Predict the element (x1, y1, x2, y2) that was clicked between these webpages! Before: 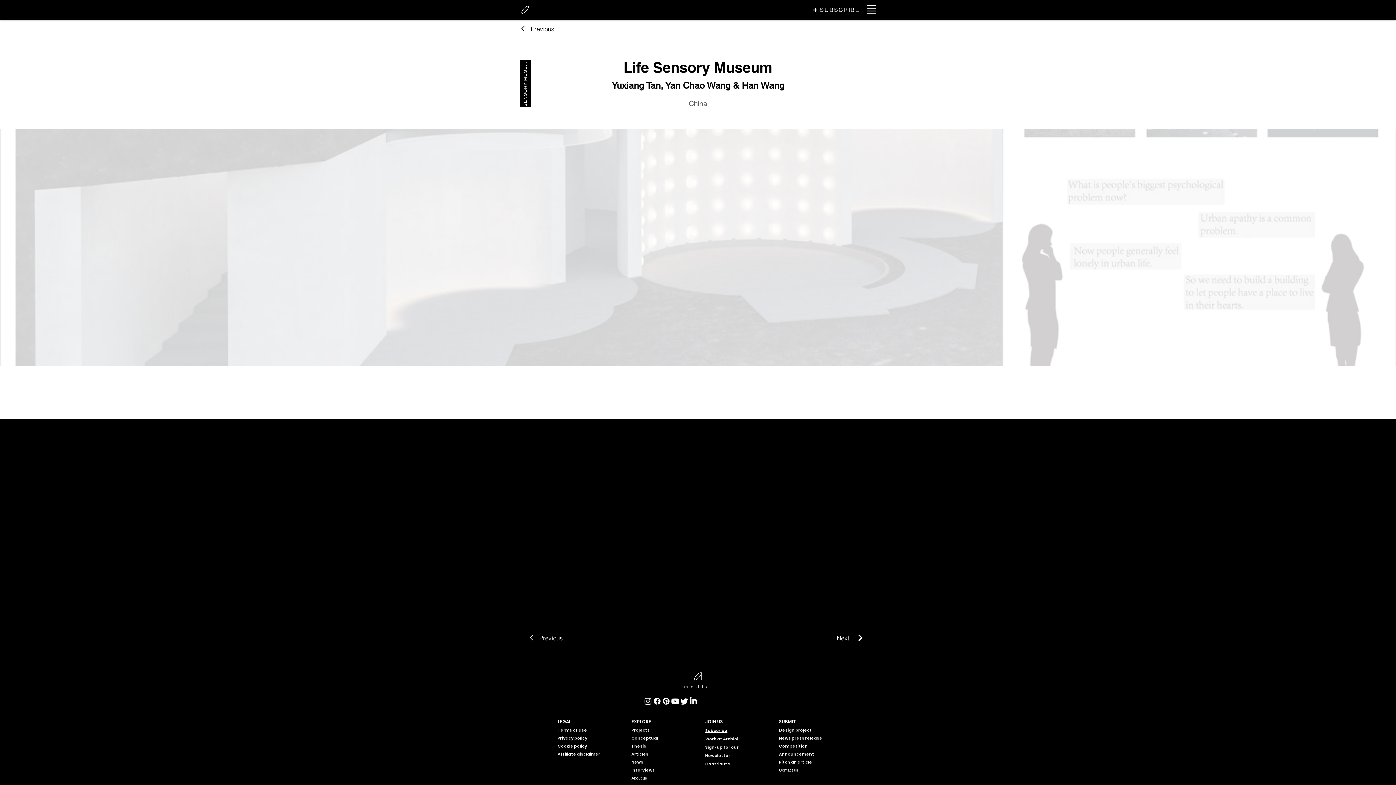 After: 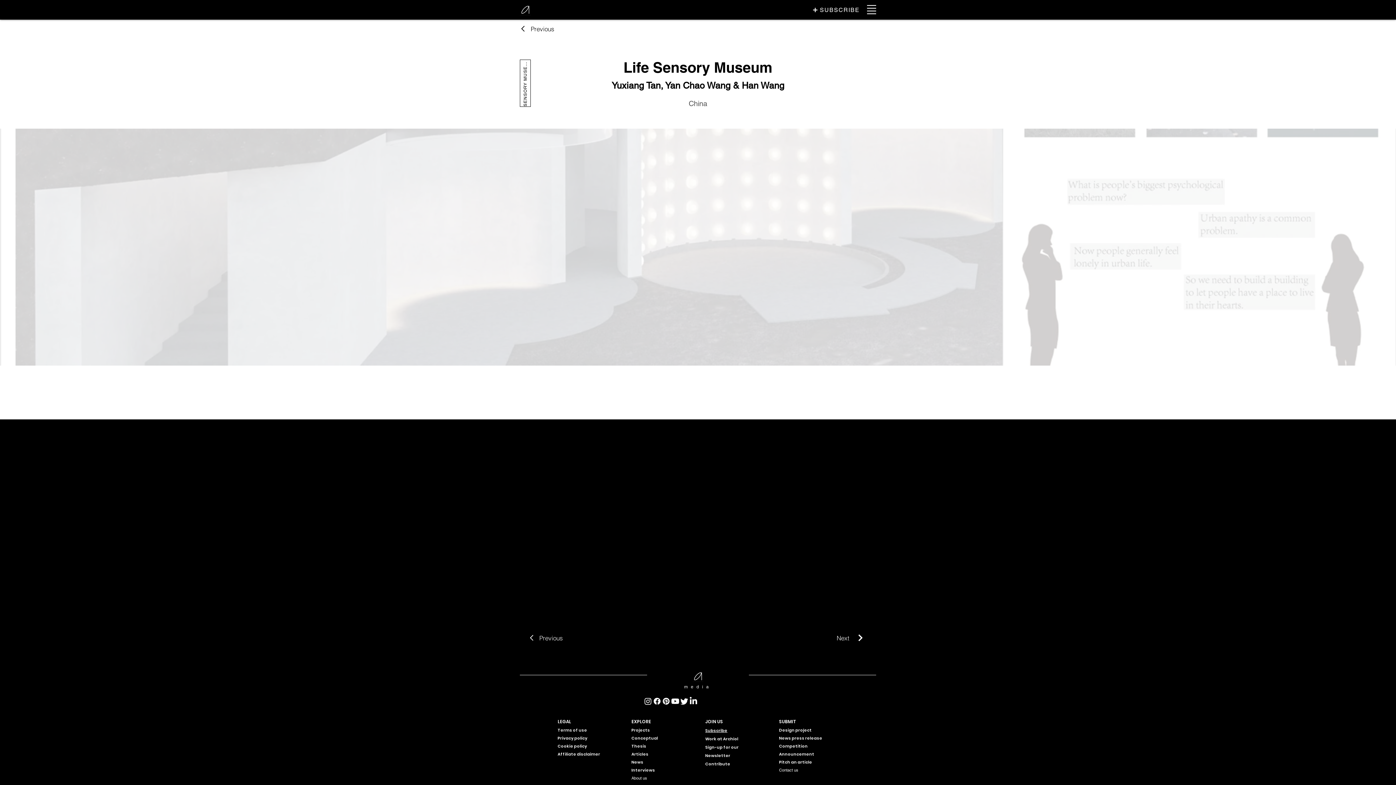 Action: bbox: (520, 59, 530, 106) label: SENSORY MUSEUM 2021